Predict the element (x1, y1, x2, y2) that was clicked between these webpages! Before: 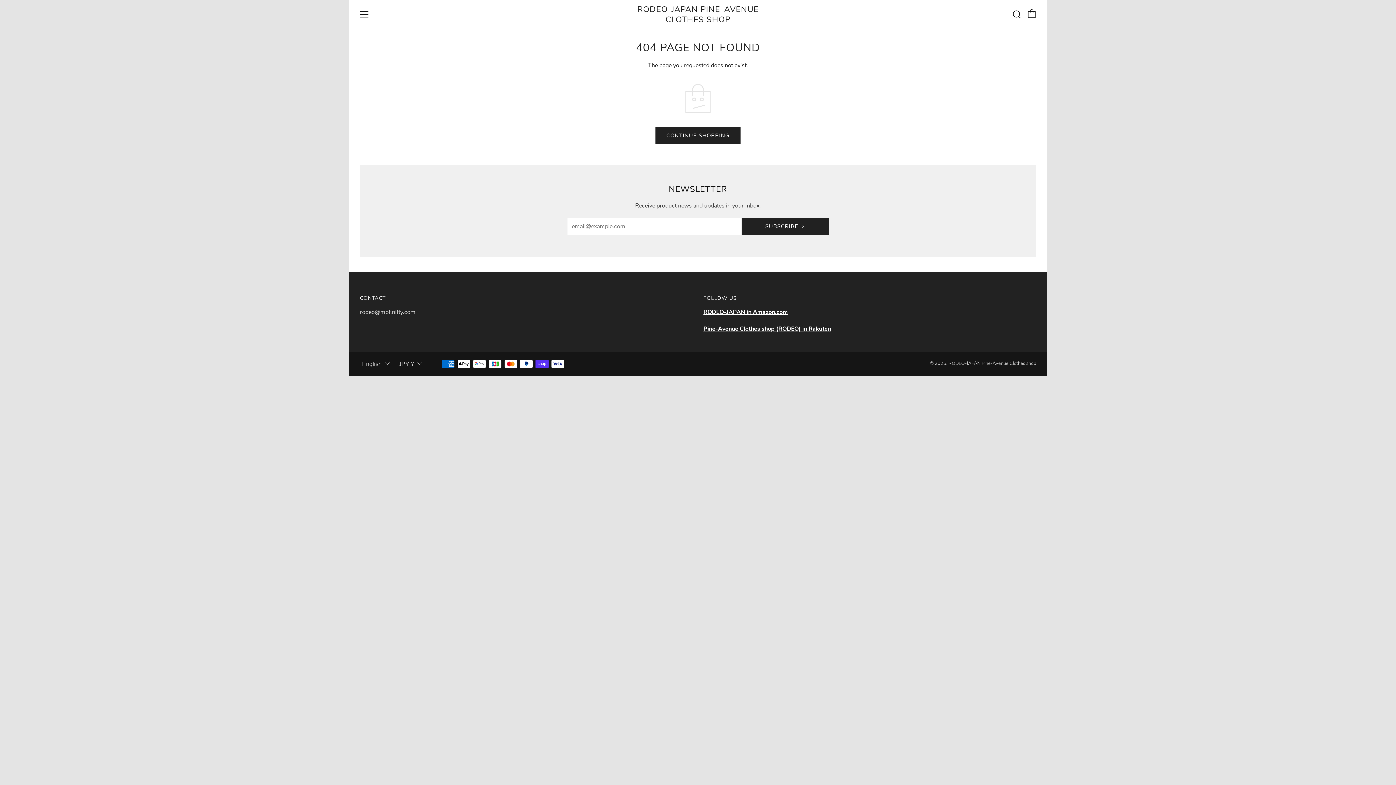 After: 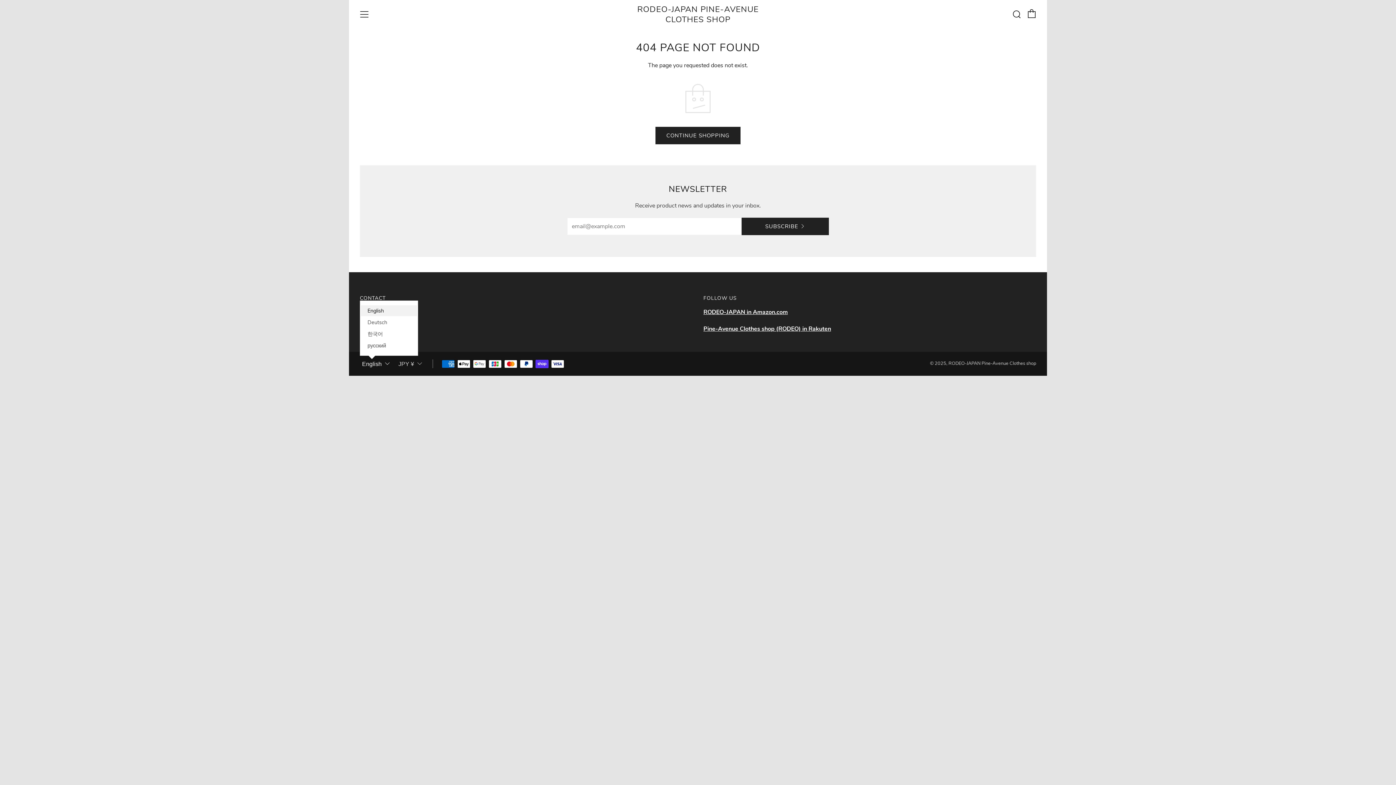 Action: bbox: (360, 356, 392, 372) label: English